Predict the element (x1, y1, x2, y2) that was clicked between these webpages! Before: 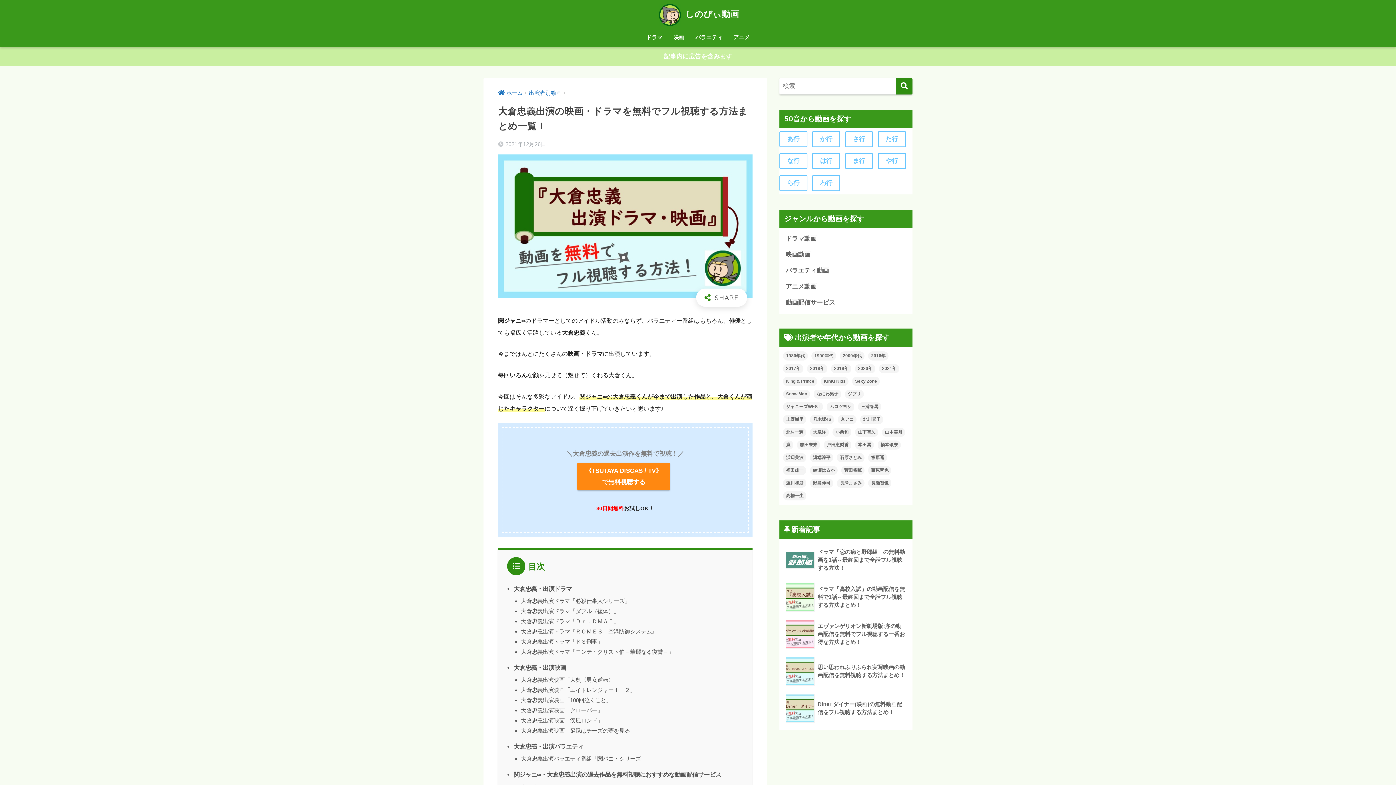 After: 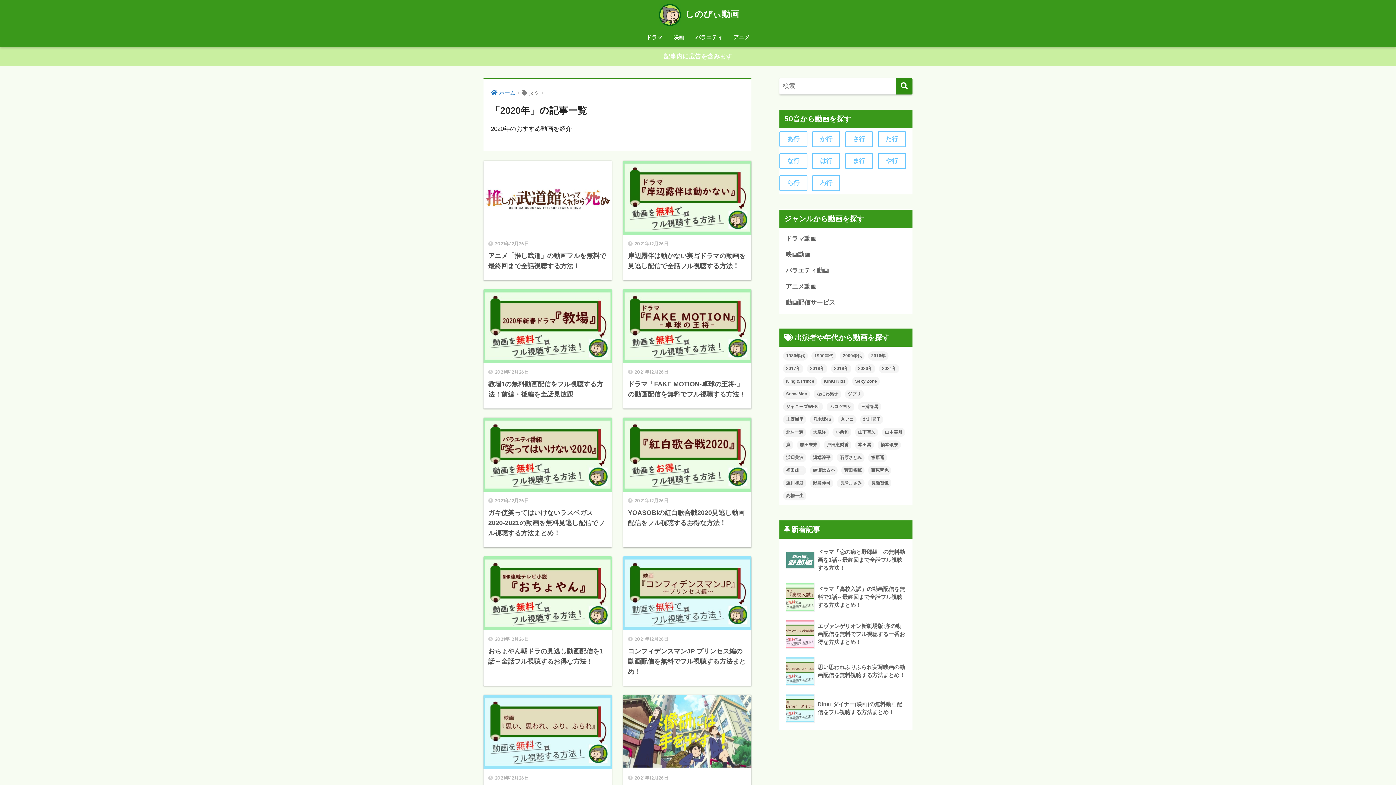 Action: label: 2020年 (47個の項目) bbox: (855, 364, 875, 373)